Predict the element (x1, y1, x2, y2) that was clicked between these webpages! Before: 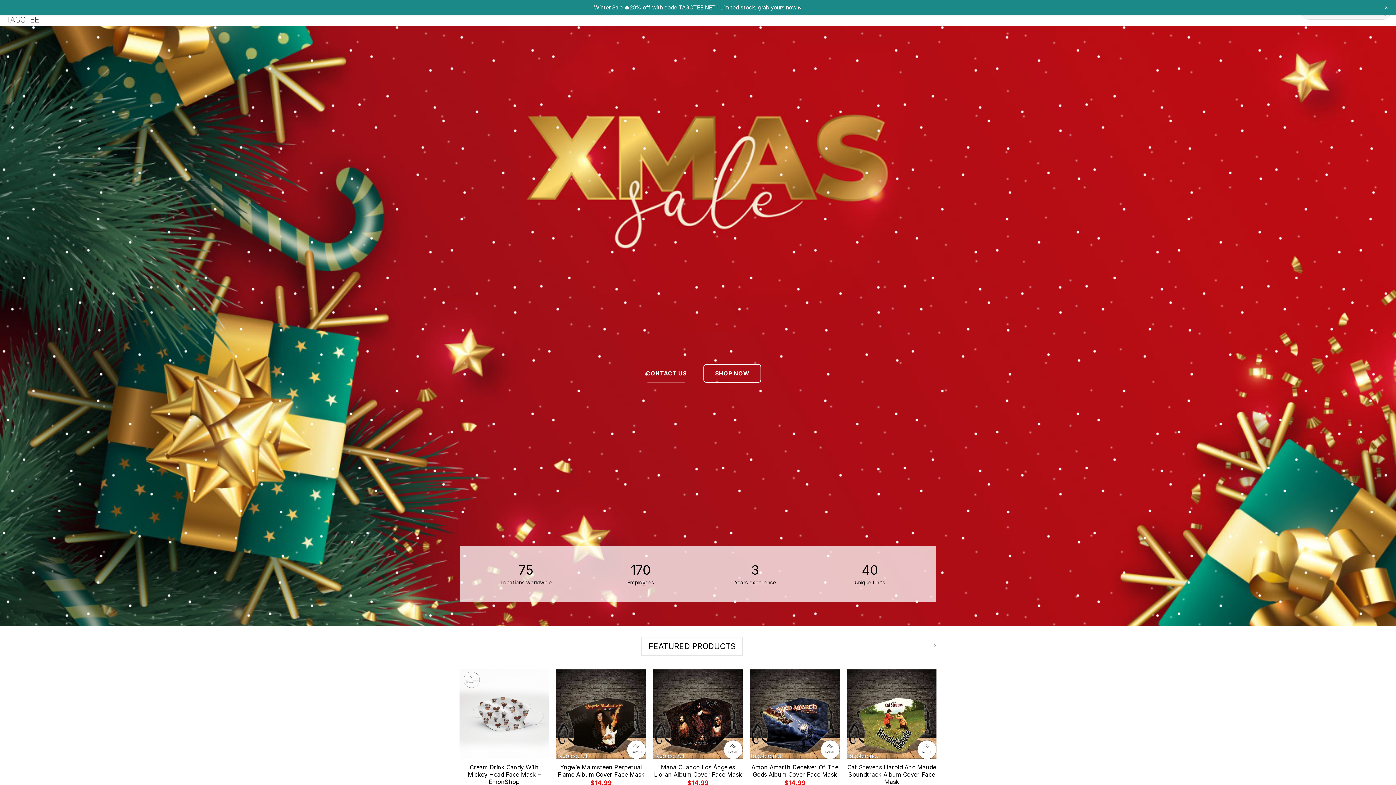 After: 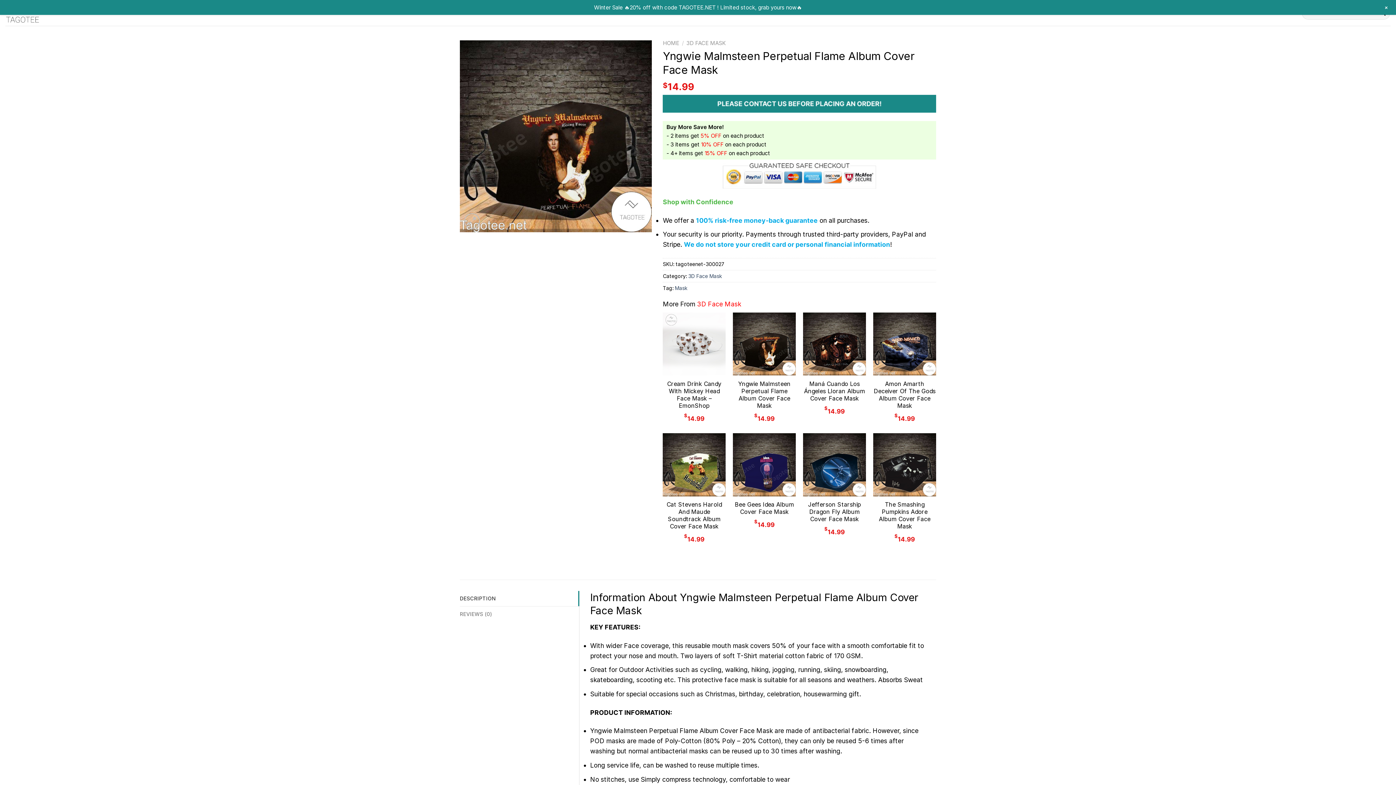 Action: bbox: (556, 669, 646, 759) label: Yngwie Malmsteen Perpetual Flame Album Cover Face Mask